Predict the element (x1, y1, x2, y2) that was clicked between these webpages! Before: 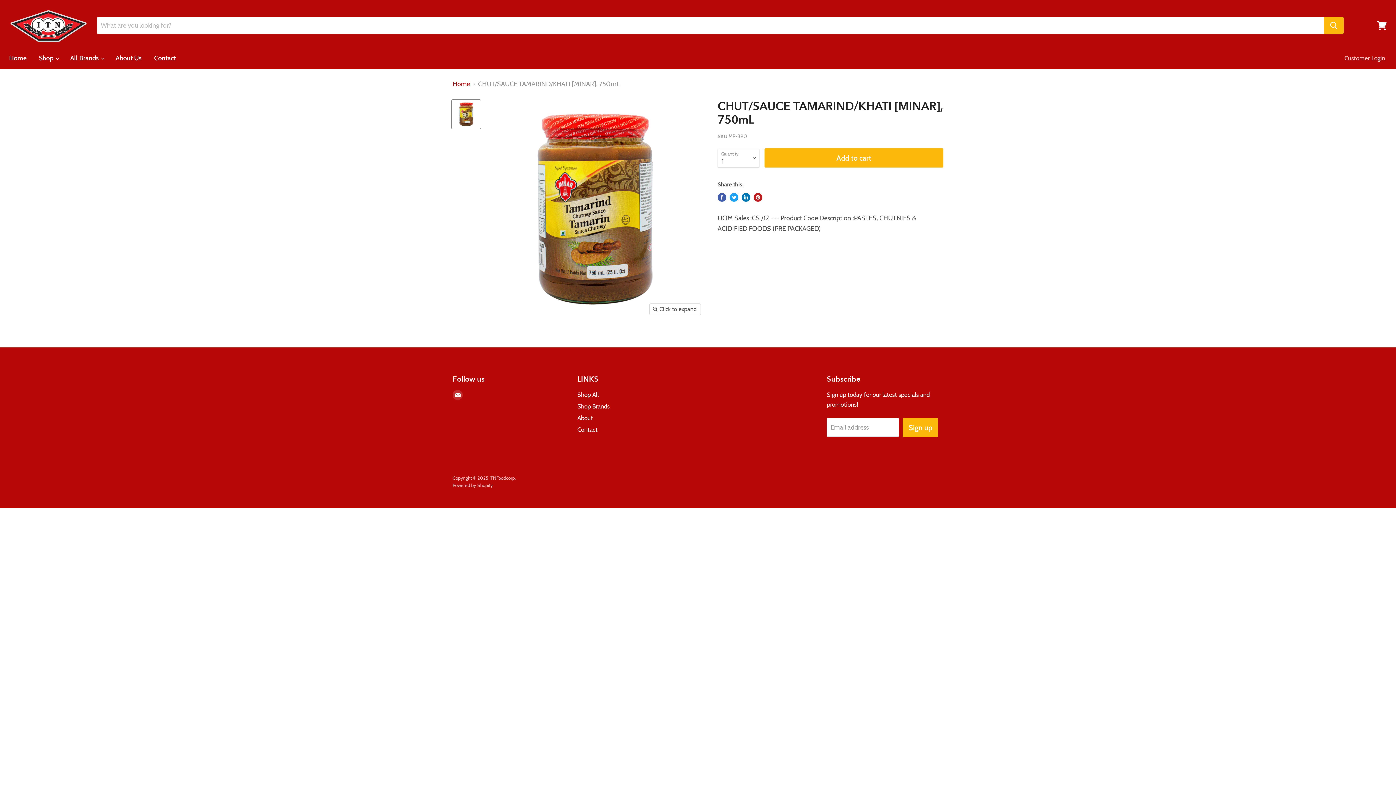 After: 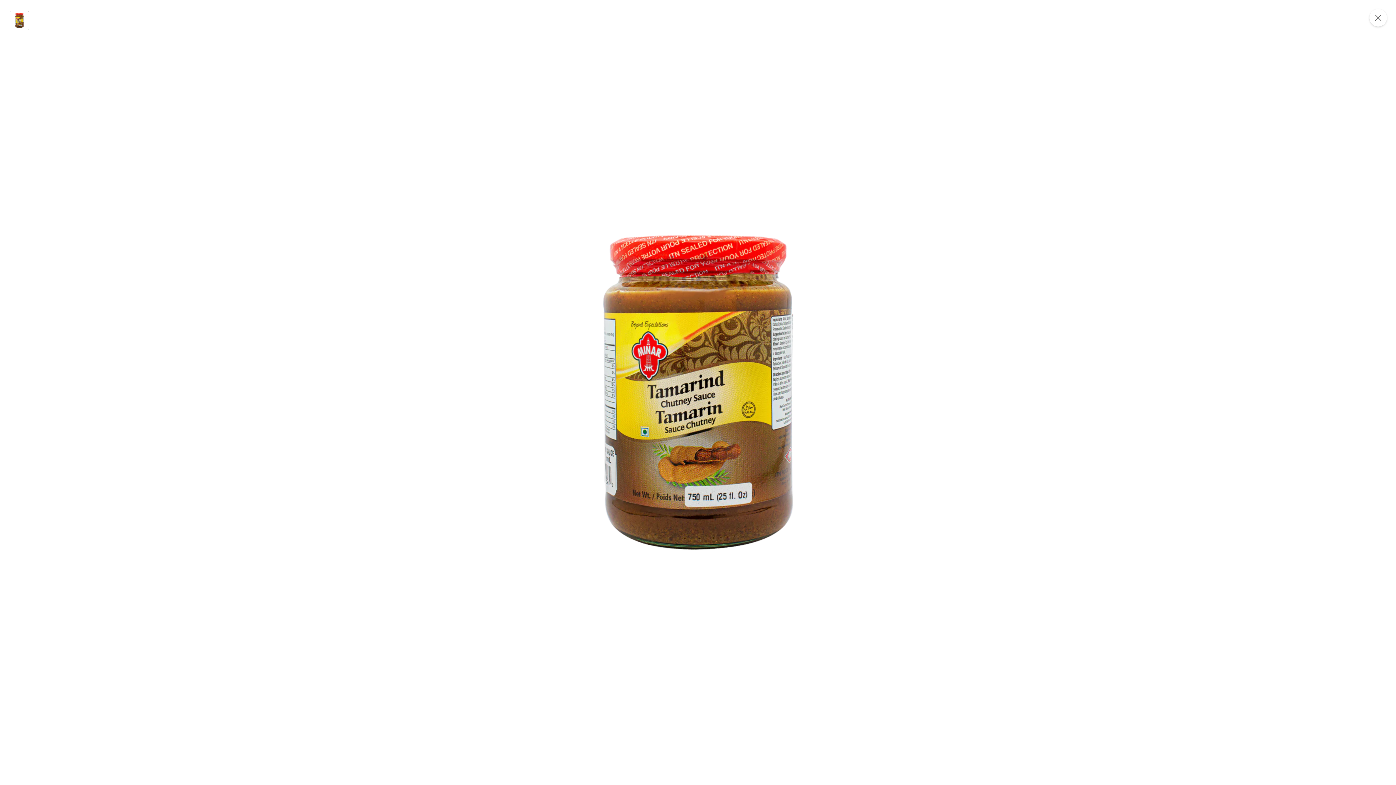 Action: bbox: (649, 303, 700, 314) label: Click to expand